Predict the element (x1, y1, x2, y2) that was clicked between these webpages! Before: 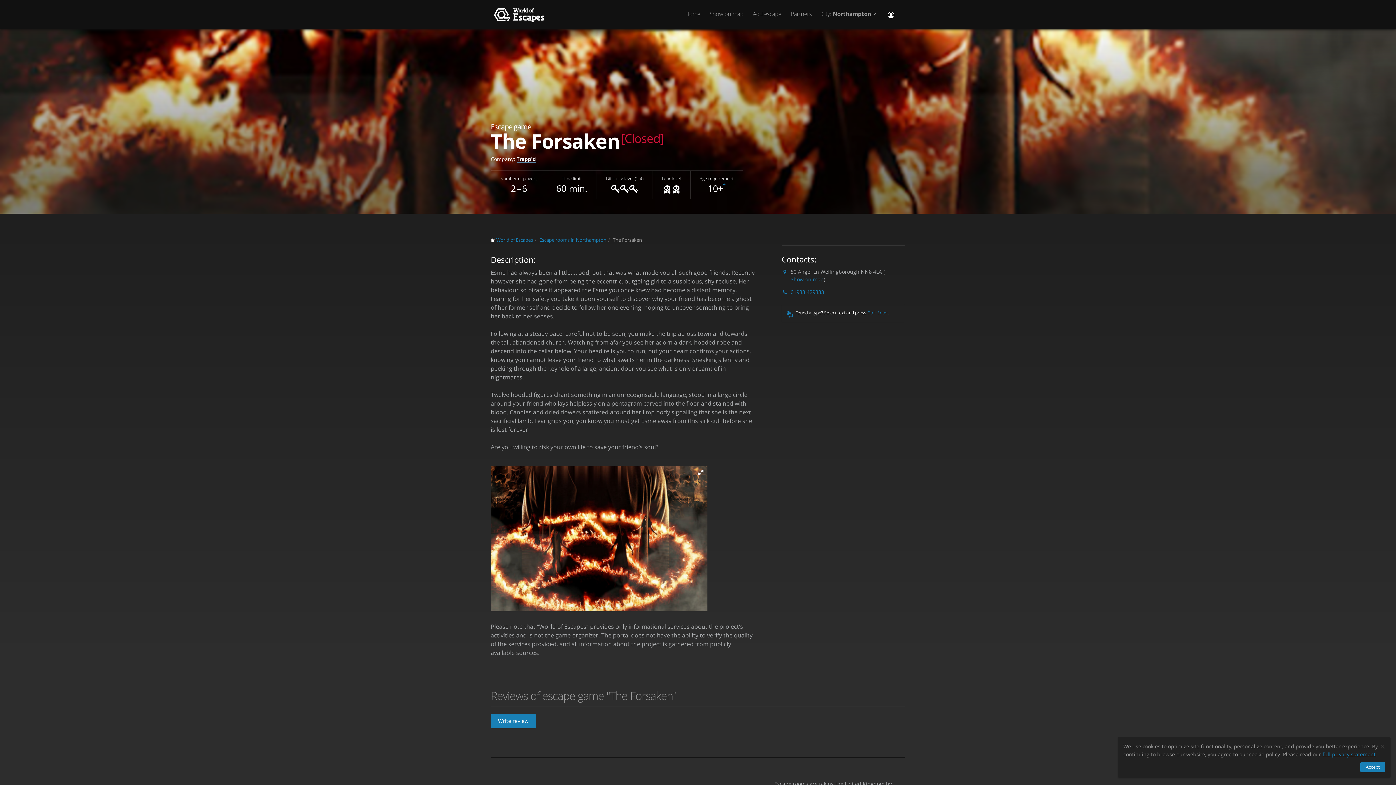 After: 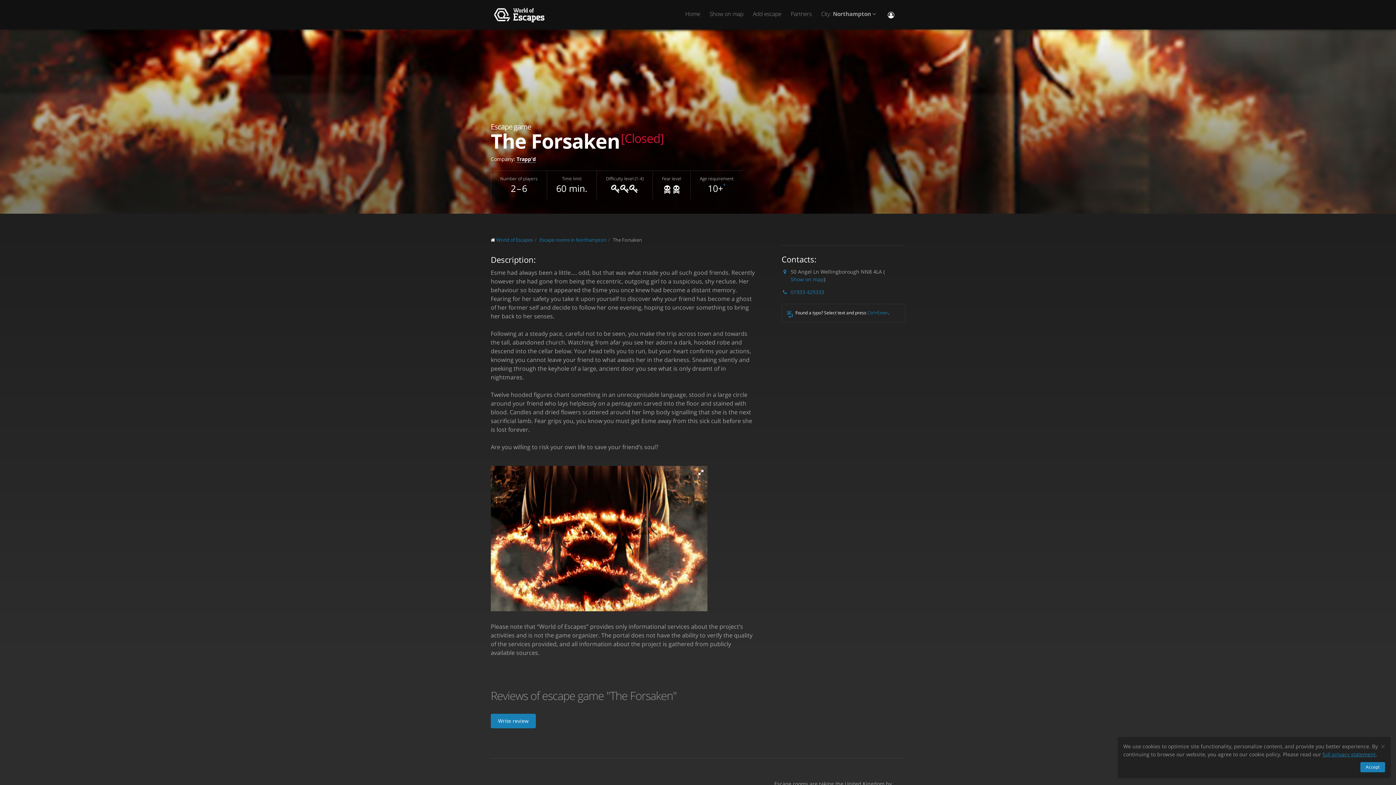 Action: bbox: (613, 236, 642, 243) label: The Forsaken